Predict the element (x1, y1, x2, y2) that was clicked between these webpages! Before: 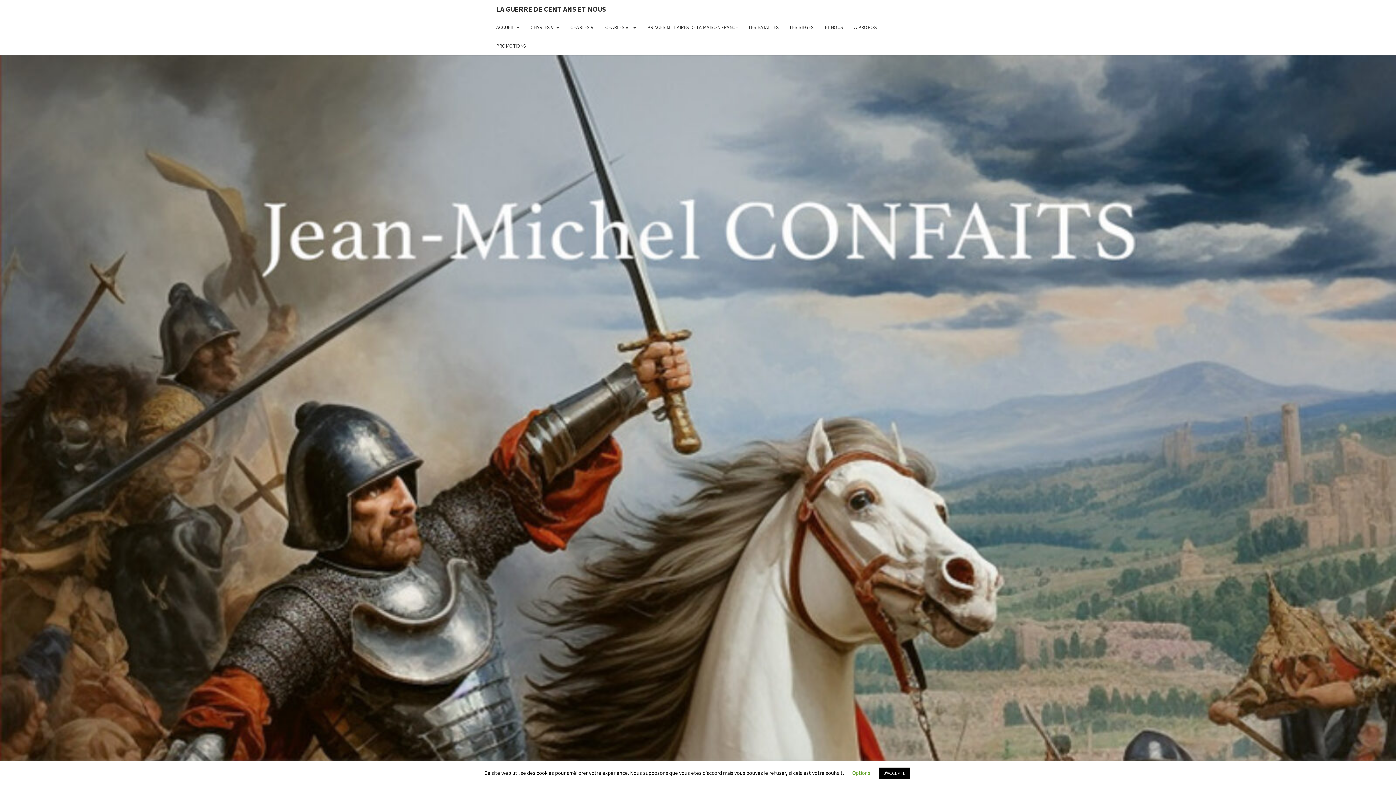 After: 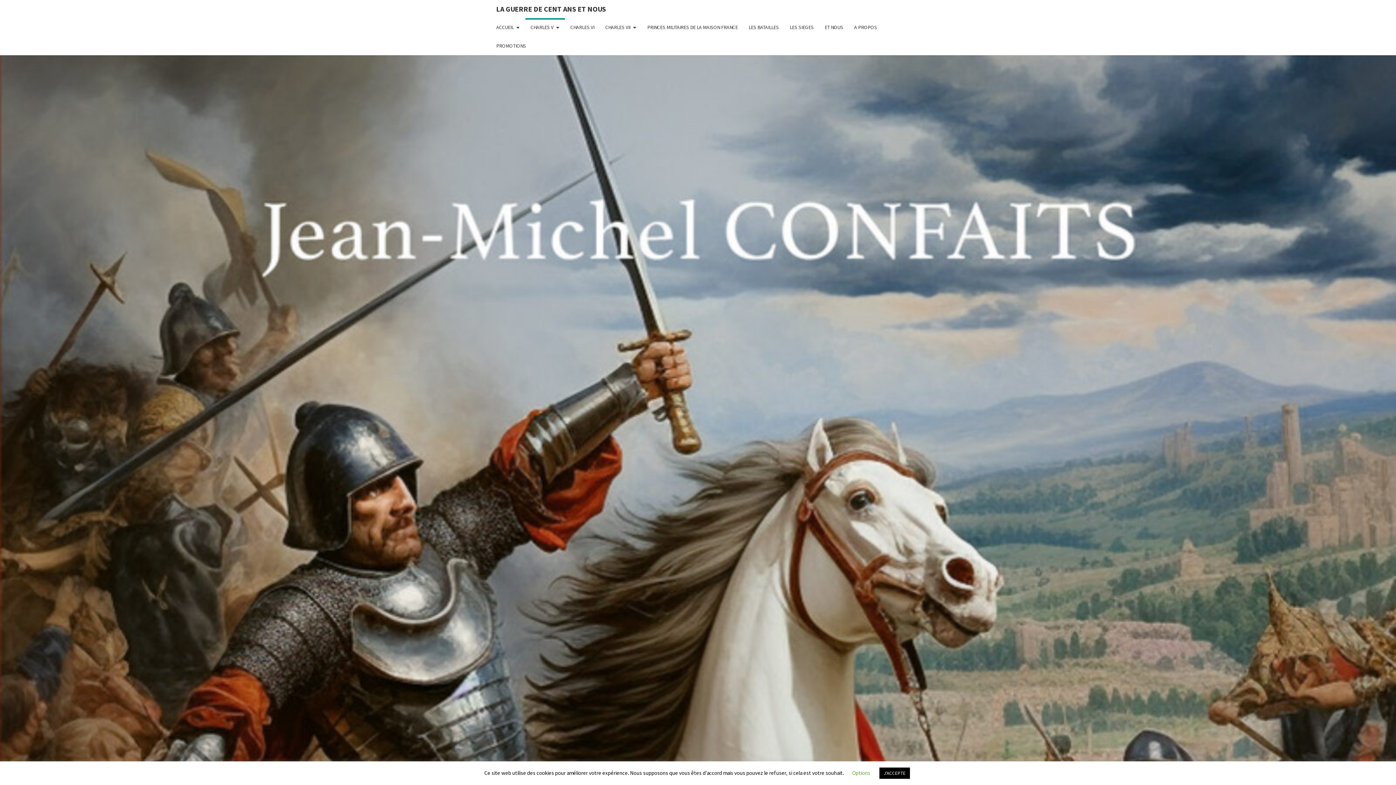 Action: bbox: (525, 18, 565, 36) label: CHARLES V